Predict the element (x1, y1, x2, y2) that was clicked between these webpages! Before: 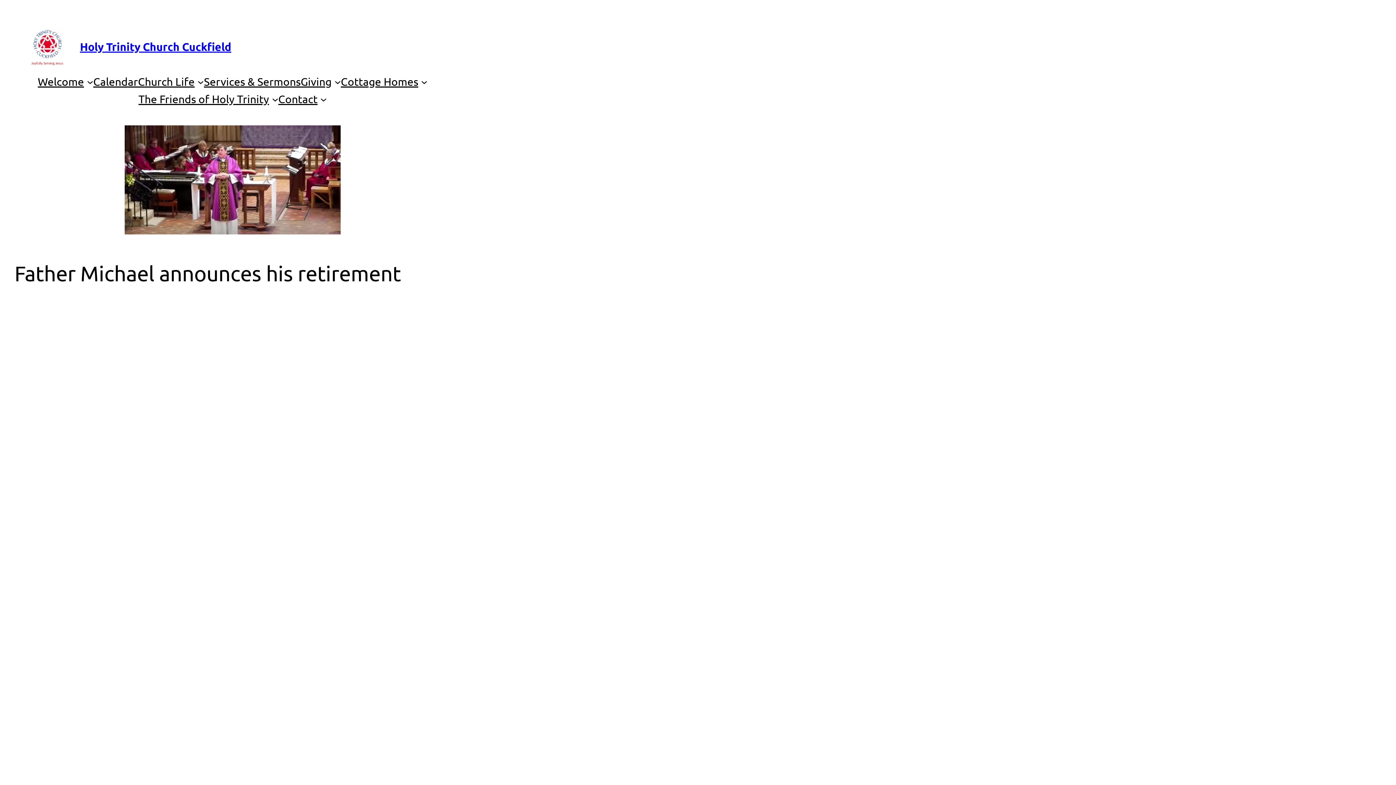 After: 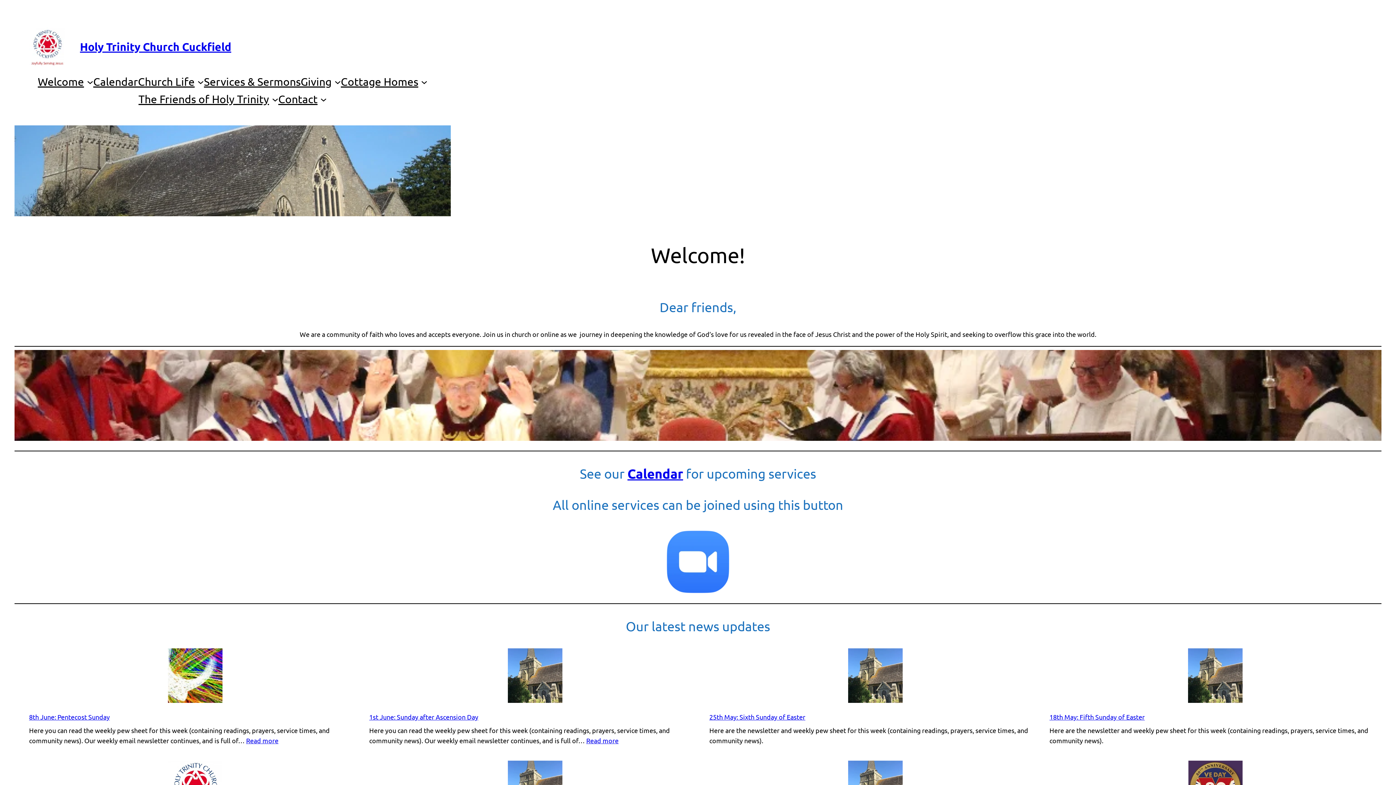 Action: label: Holy Trinity Church Cuckfield bbox: (80, 39, 231, 53)